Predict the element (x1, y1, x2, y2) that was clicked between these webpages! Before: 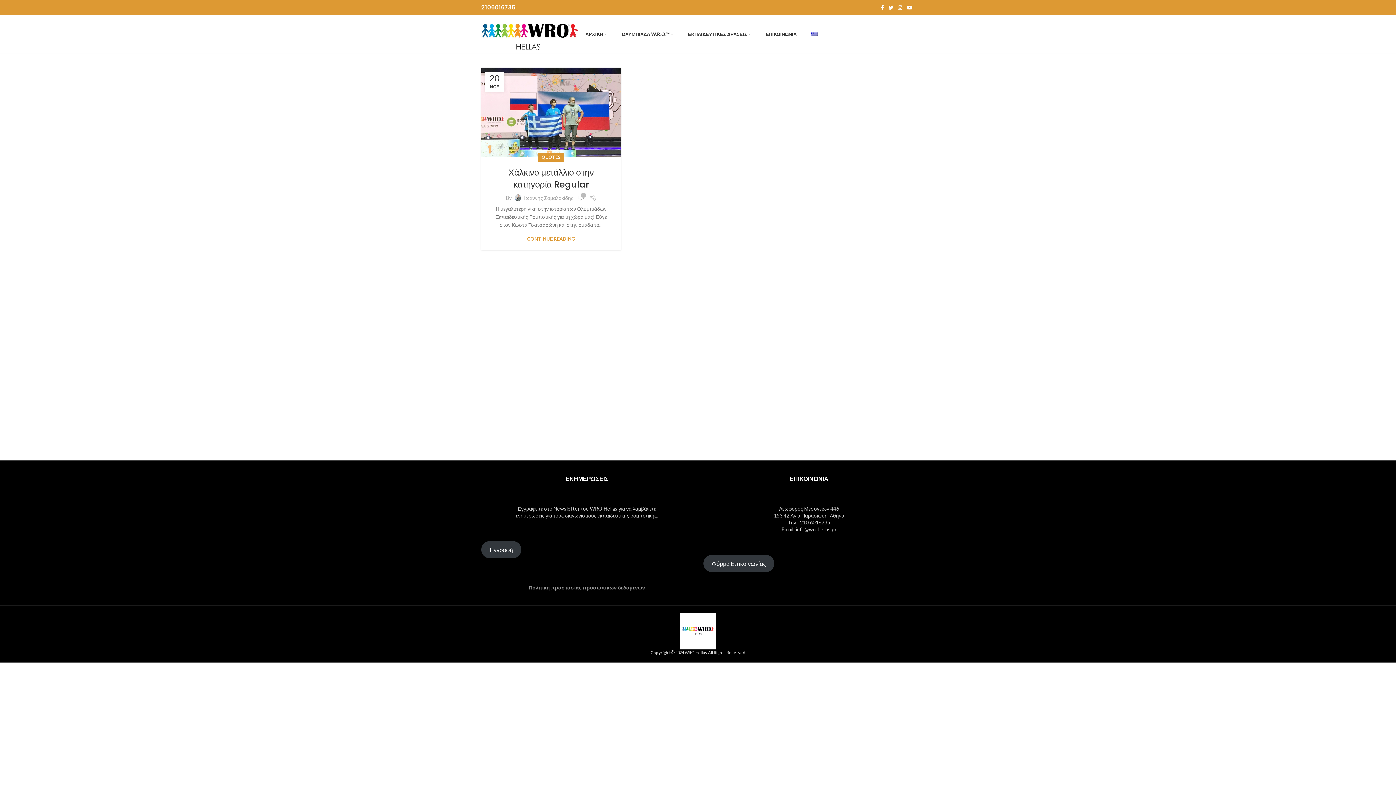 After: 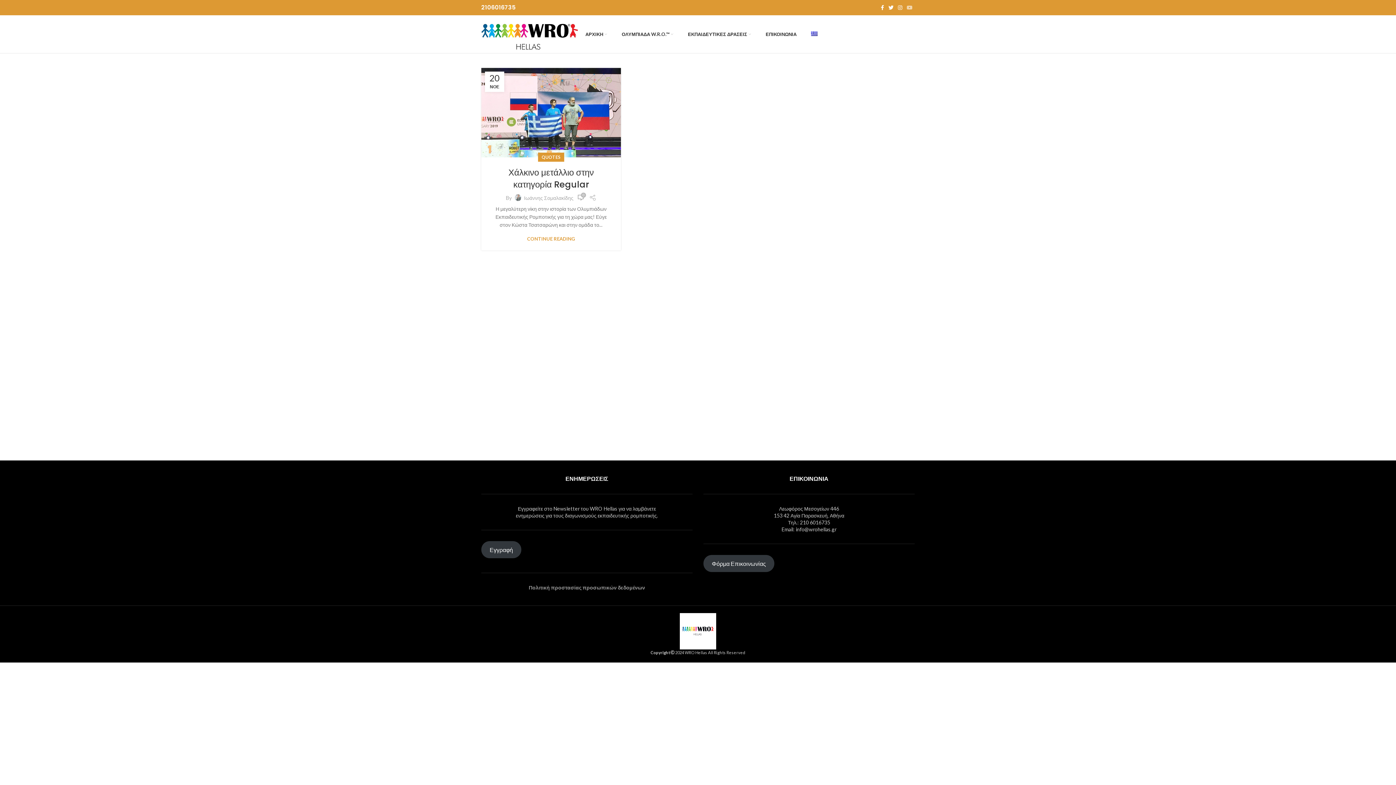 Action: label: YouTube social link bbox: (904, 2, 914, 12)